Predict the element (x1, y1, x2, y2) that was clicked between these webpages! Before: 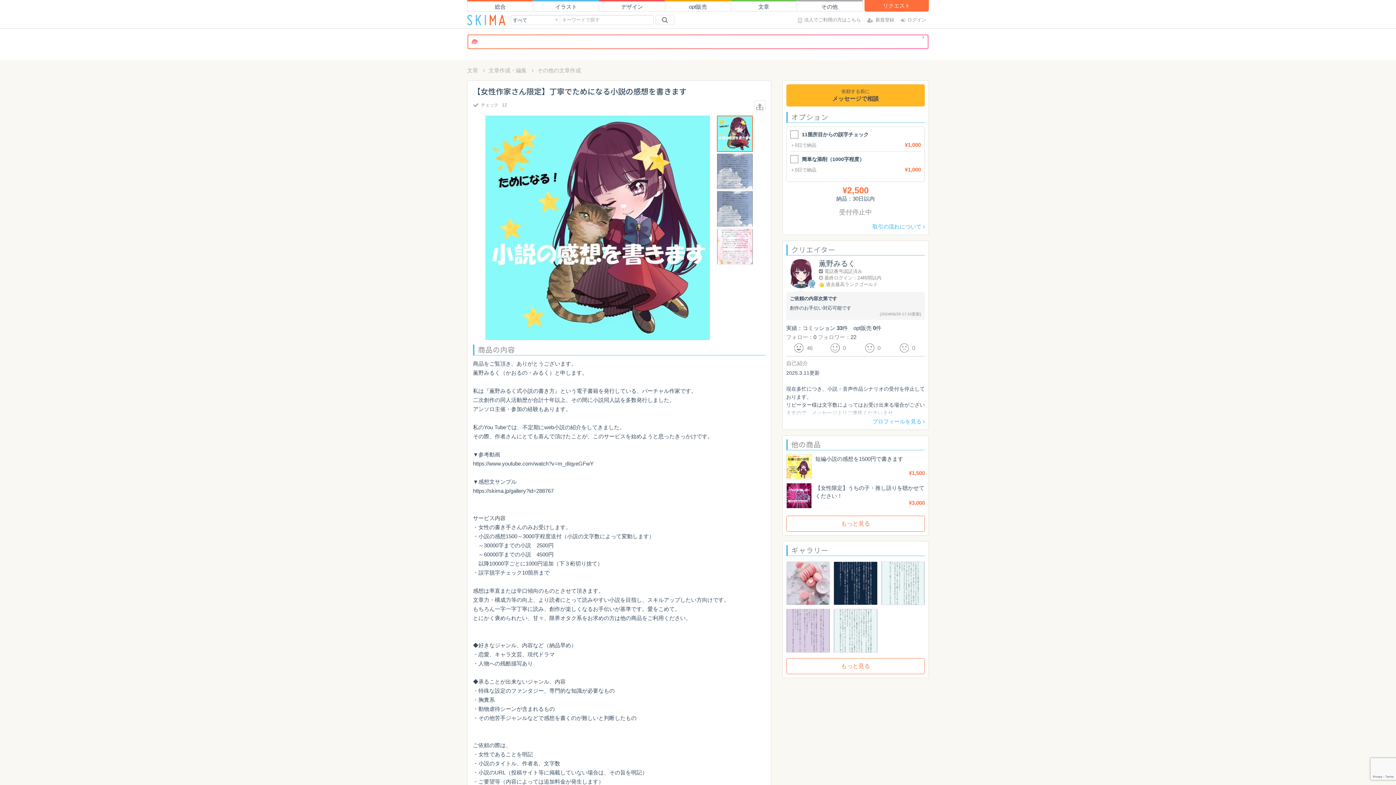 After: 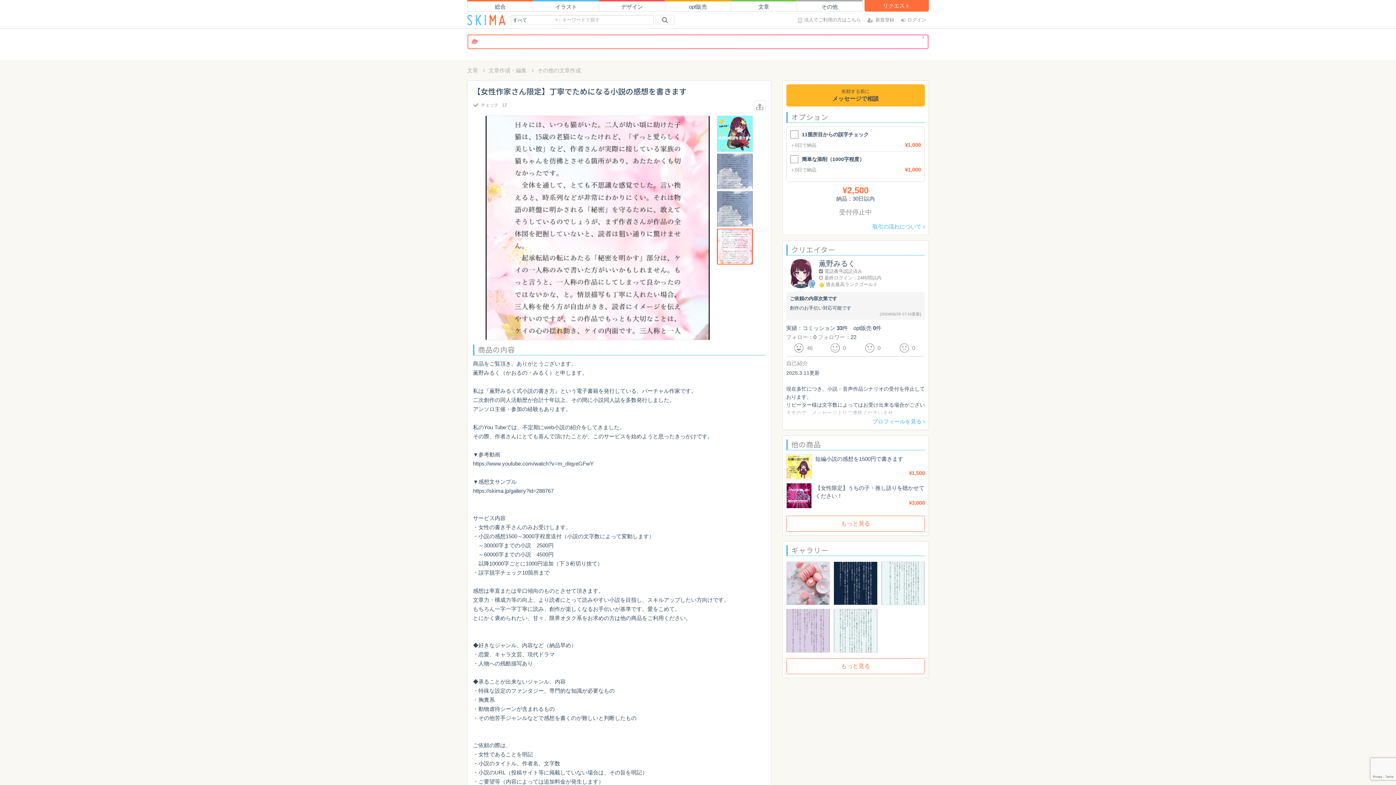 Action: bbox: (716, 227, 753, 265)